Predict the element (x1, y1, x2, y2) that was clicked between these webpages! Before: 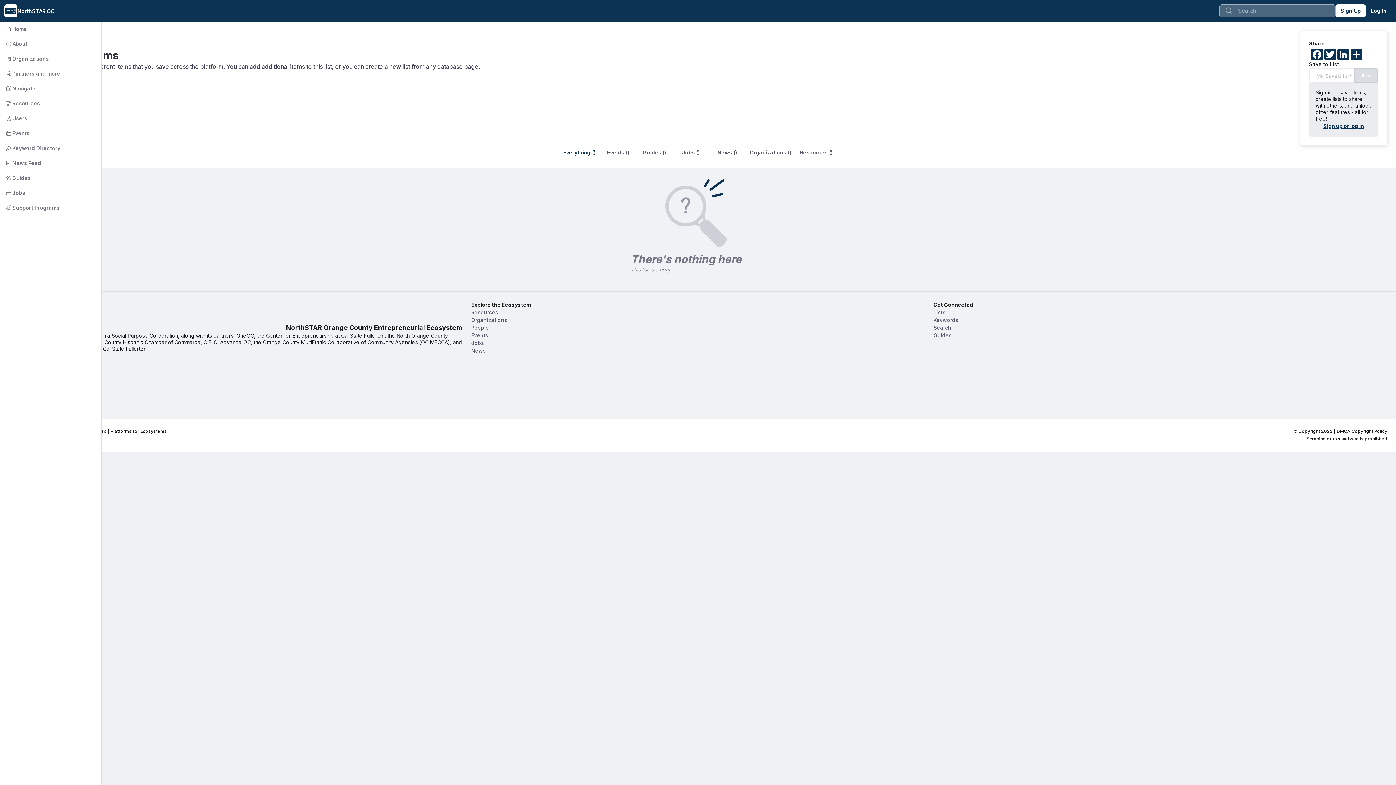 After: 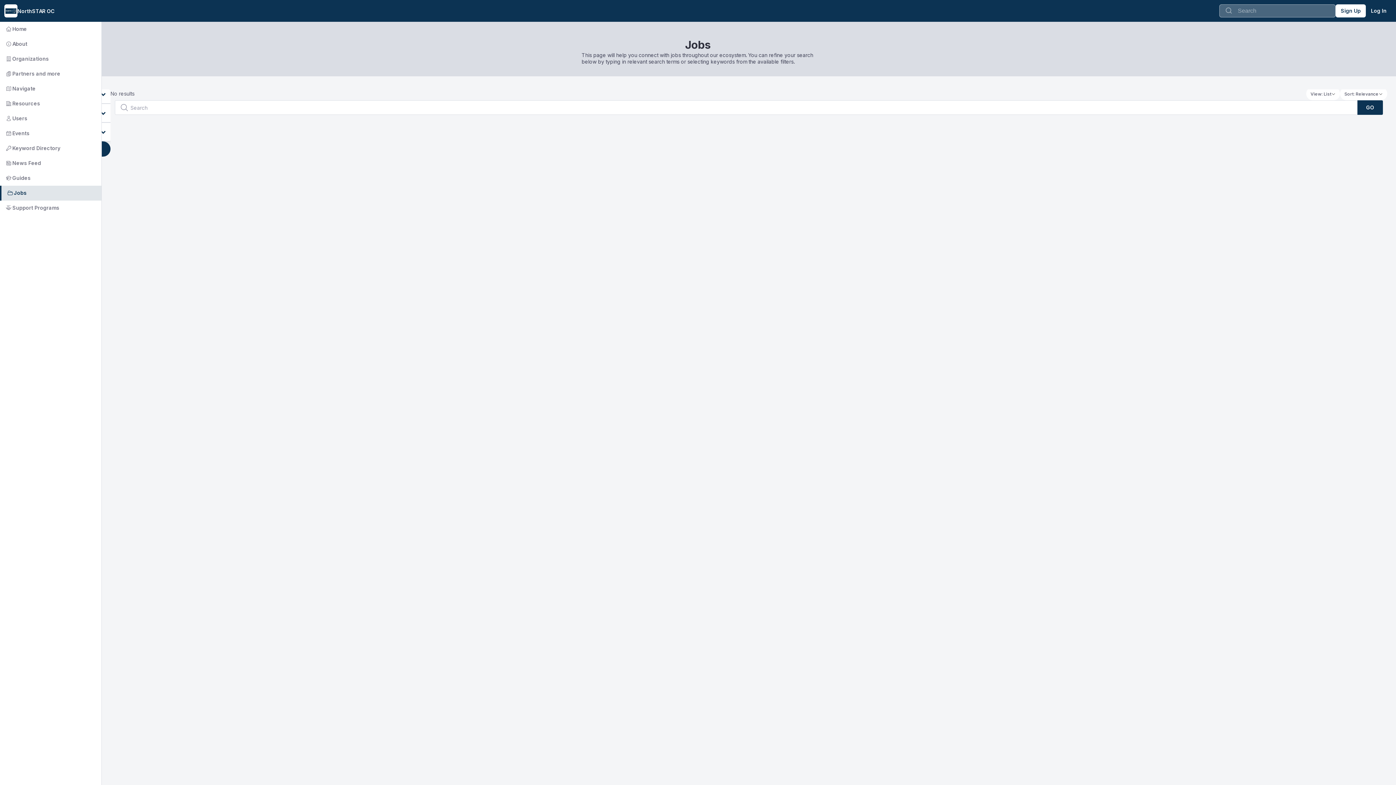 Action: bbox: (-2, 185, 101, 200) label:        Jobs